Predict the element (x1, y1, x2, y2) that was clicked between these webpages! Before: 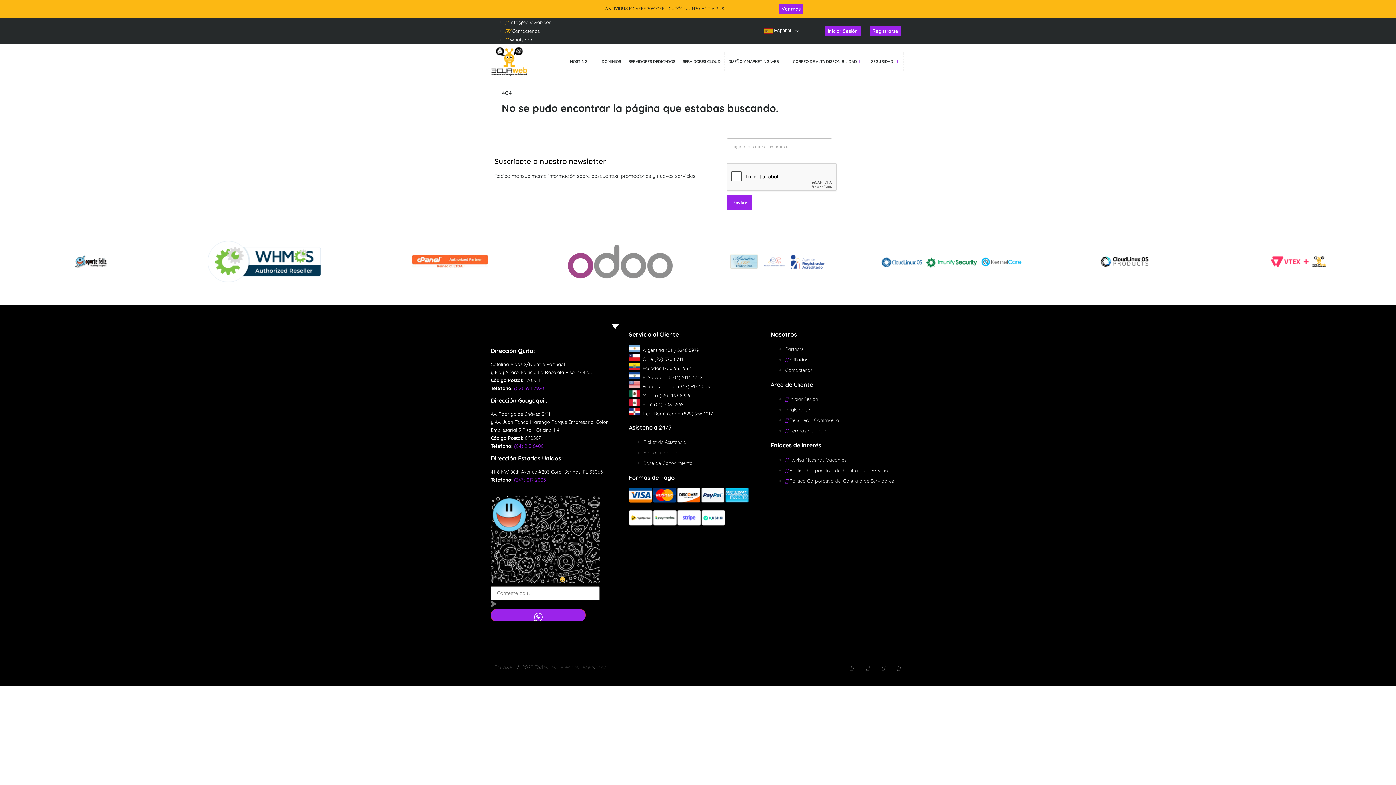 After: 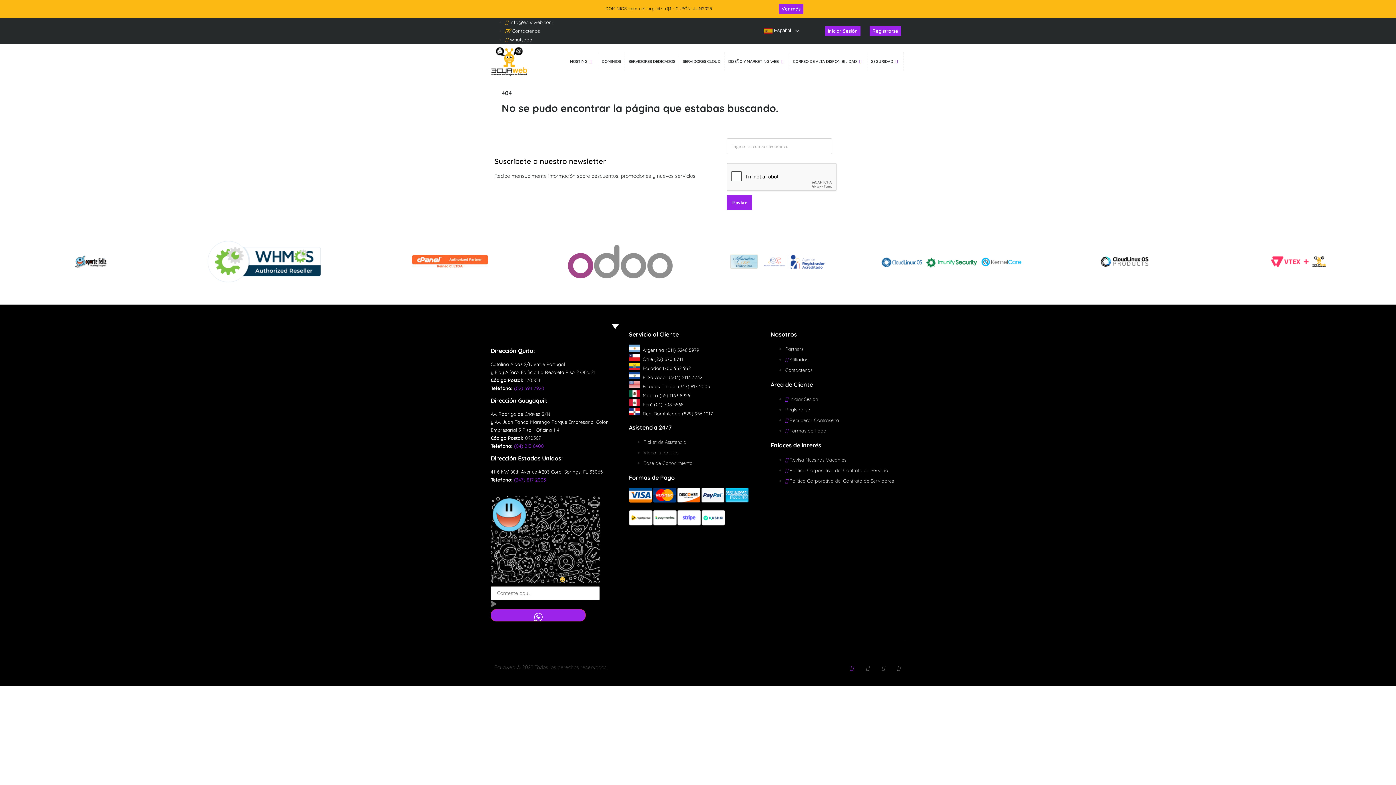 Action: label: Facebook-f bbox: (849, 665, 854, 671)